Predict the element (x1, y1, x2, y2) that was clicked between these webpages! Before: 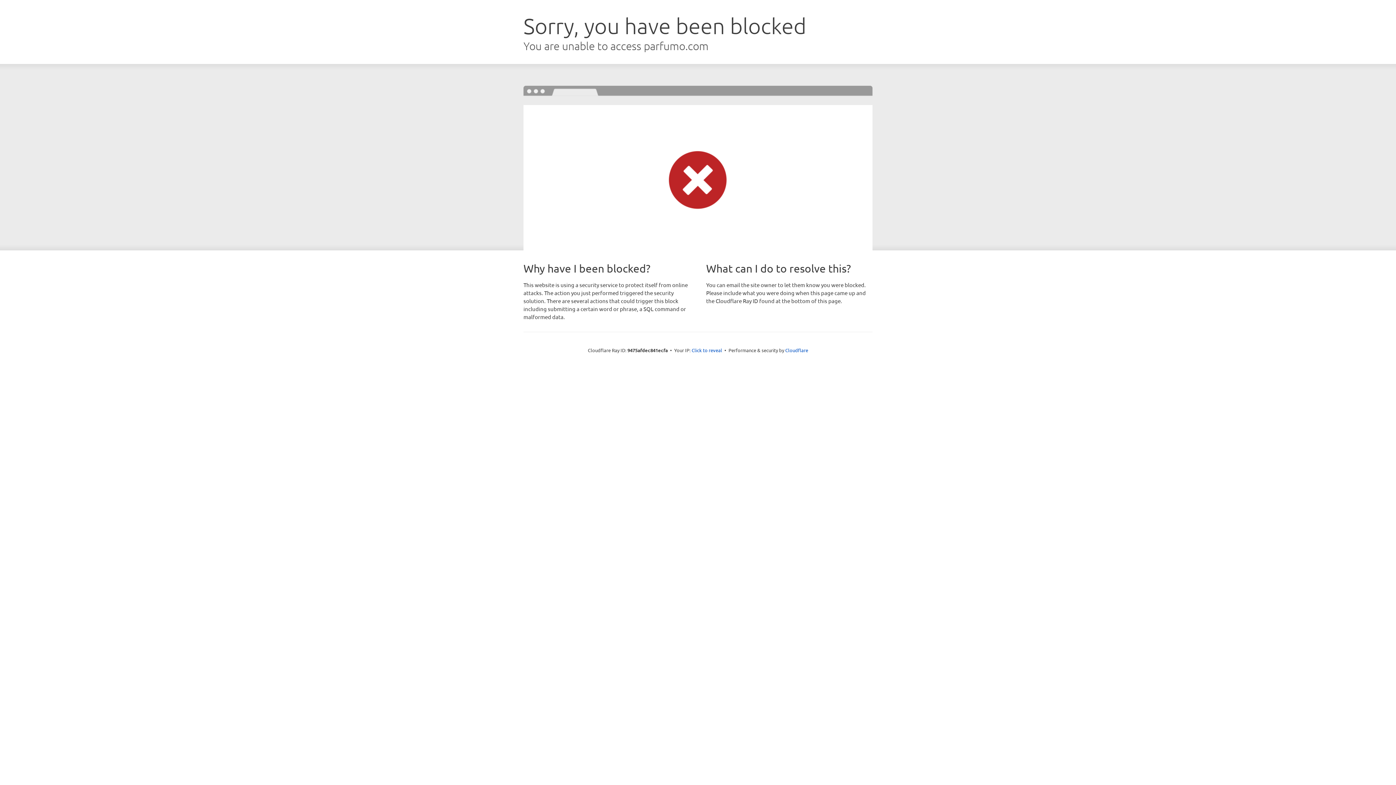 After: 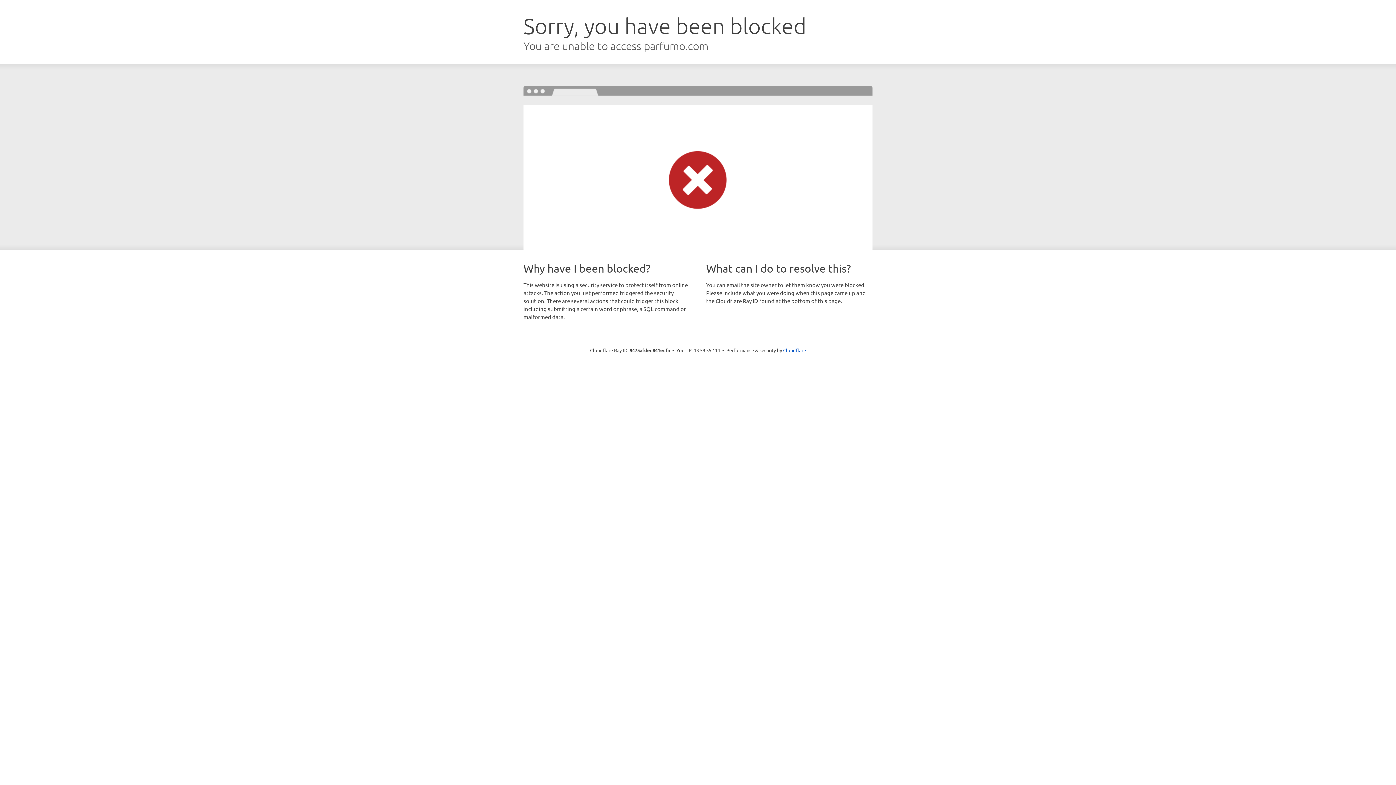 Action: bbox: (691, 346, 722, 353) label: Click to reveal